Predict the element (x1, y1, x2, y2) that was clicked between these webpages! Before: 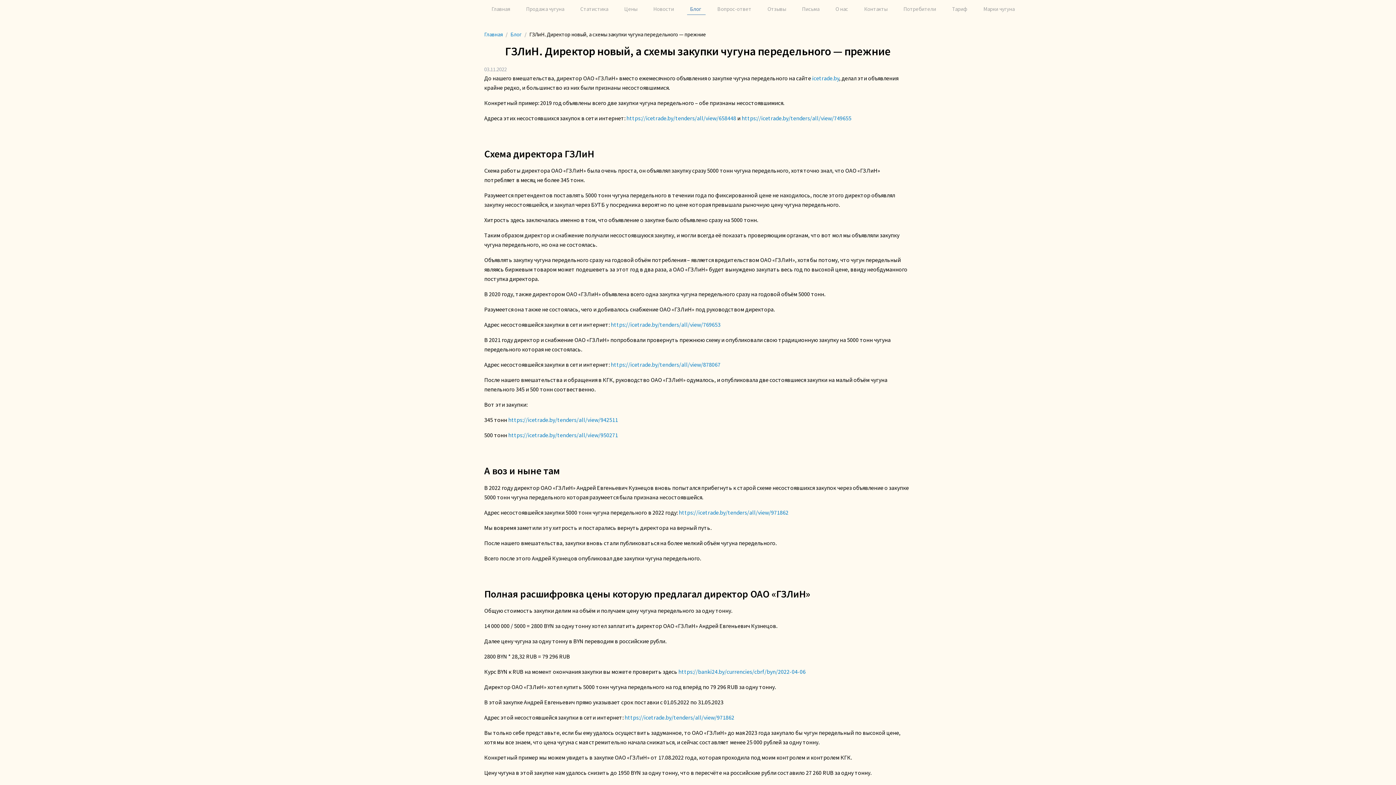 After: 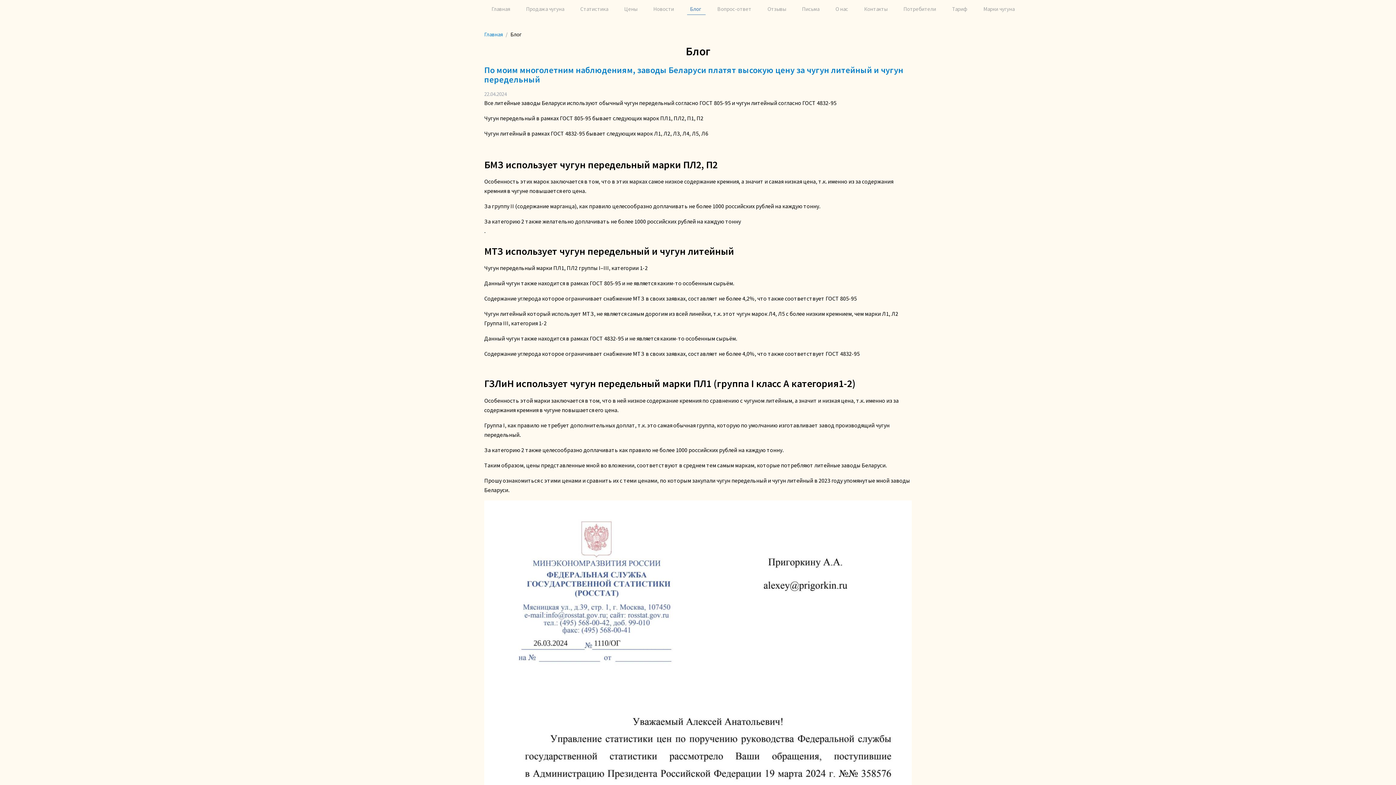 Action: bbox: (510, 30, 521, 37) label: Блог